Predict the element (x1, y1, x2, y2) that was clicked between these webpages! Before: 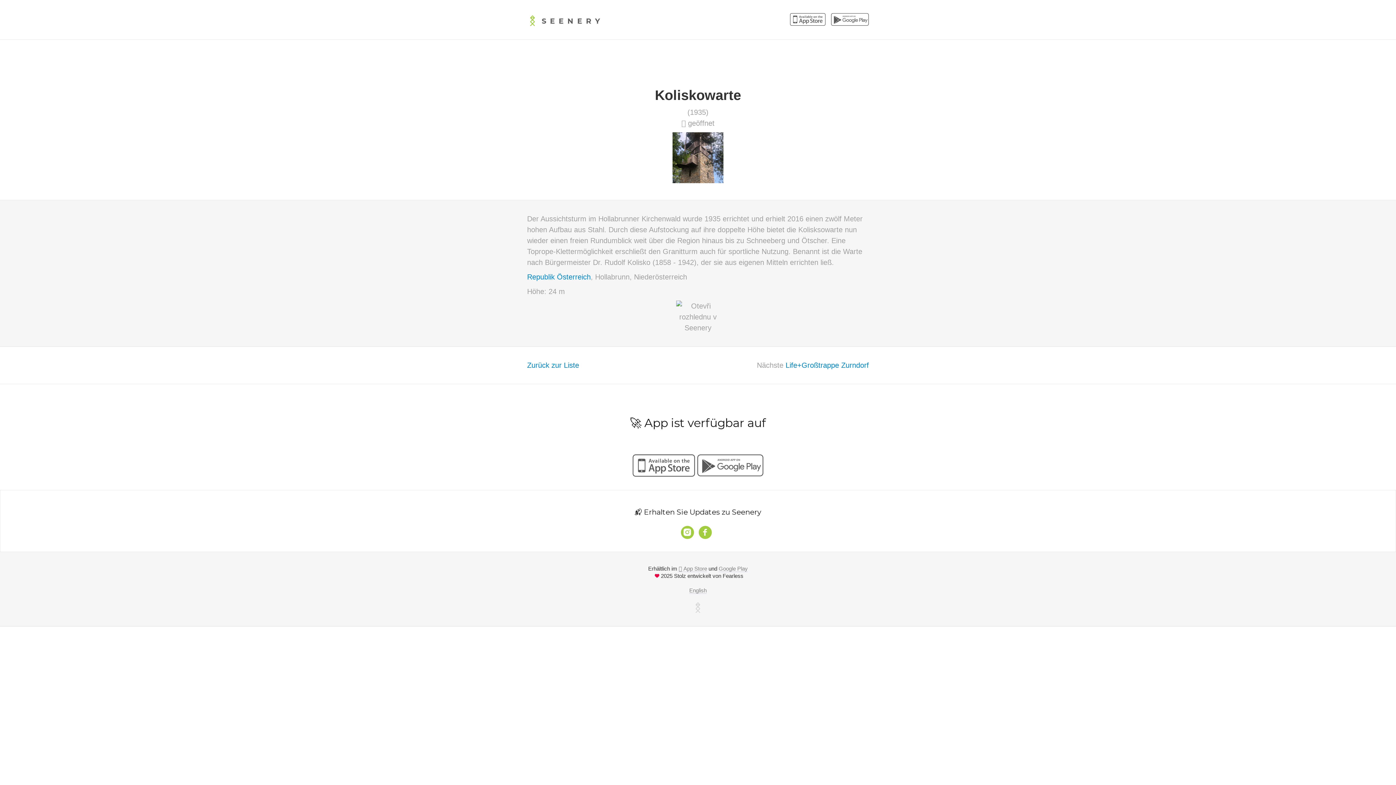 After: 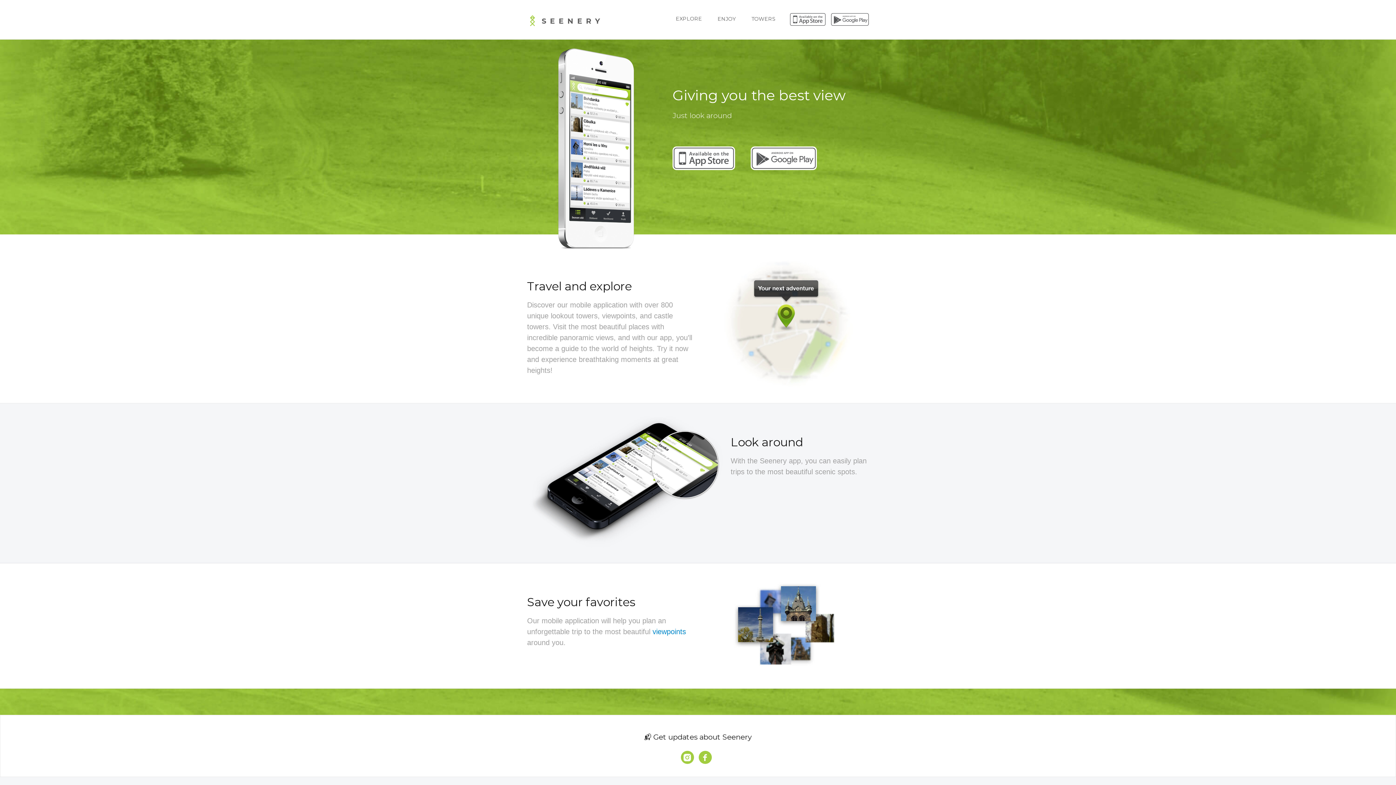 Action: label: SEENERY bbox: (527, 17, 636, 24)